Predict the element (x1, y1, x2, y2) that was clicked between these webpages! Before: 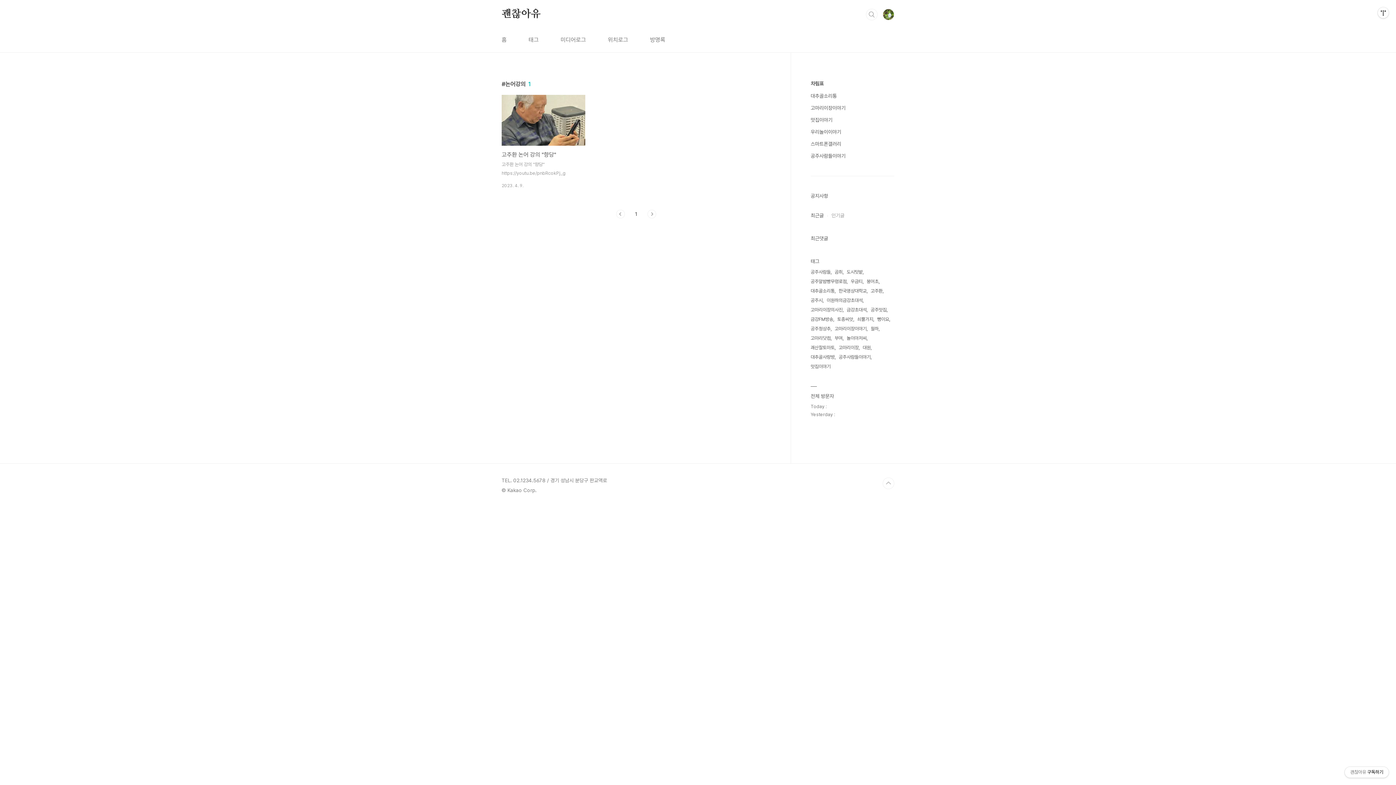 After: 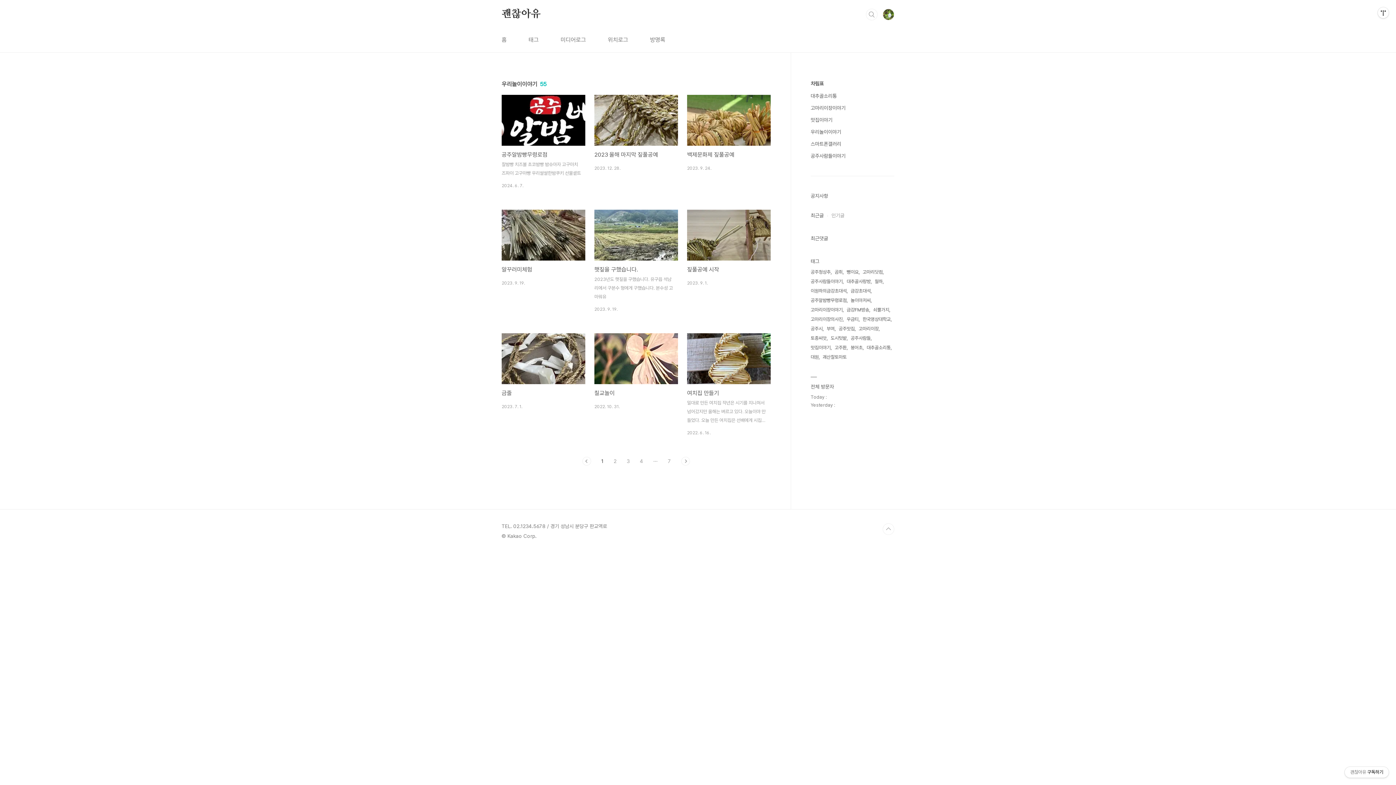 Action: bbox: (810, 129, 841, 134) label: 우리놀이이야기